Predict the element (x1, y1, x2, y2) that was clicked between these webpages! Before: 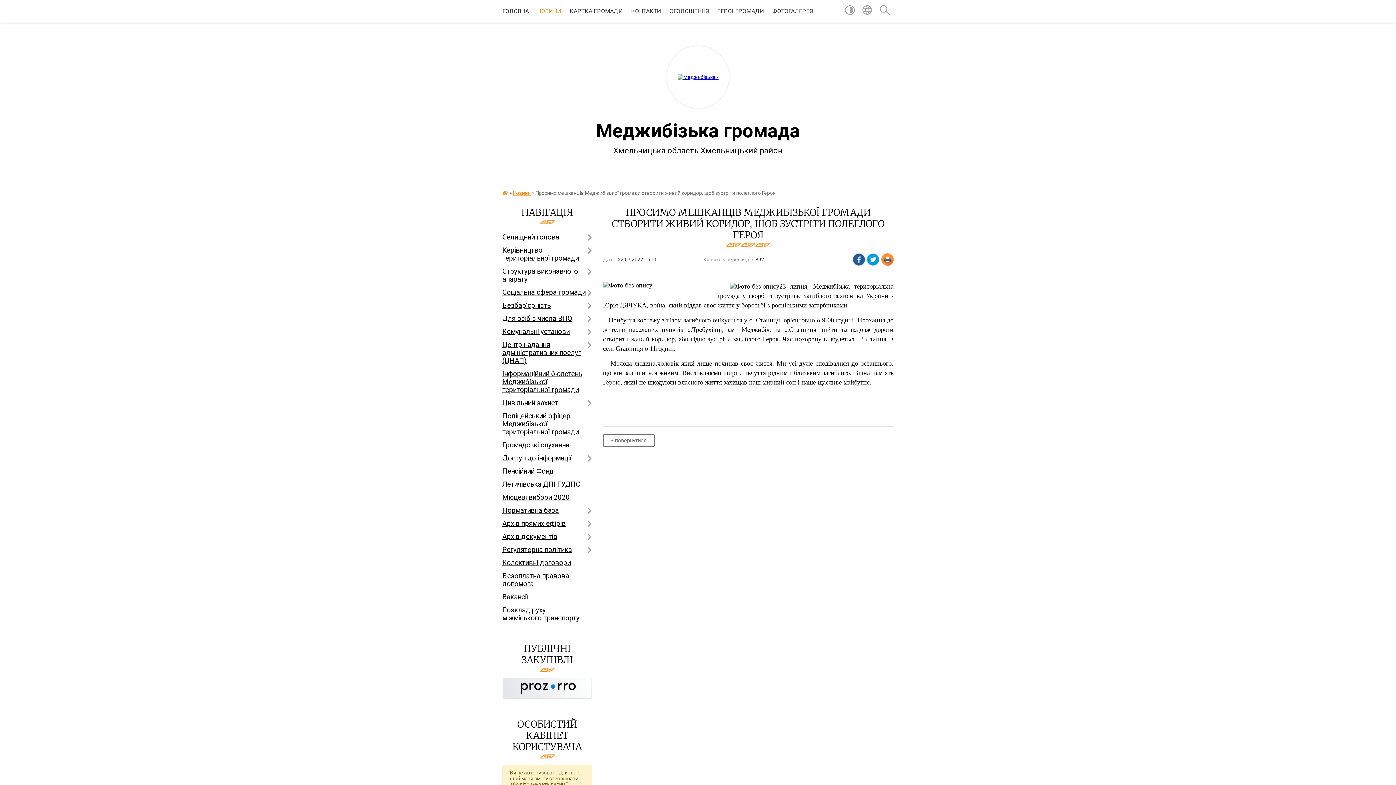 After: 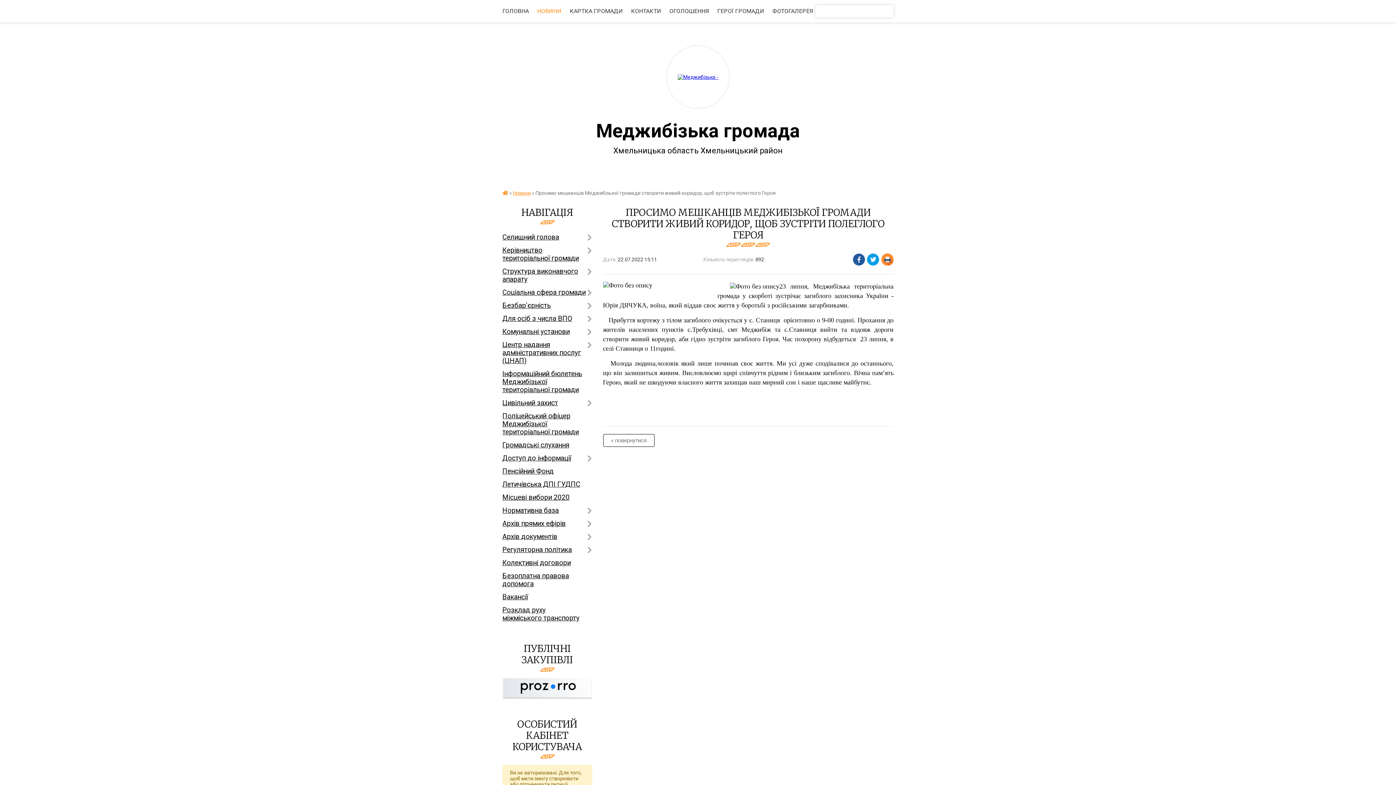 Action: bbox: (862, 5, 872, 17)